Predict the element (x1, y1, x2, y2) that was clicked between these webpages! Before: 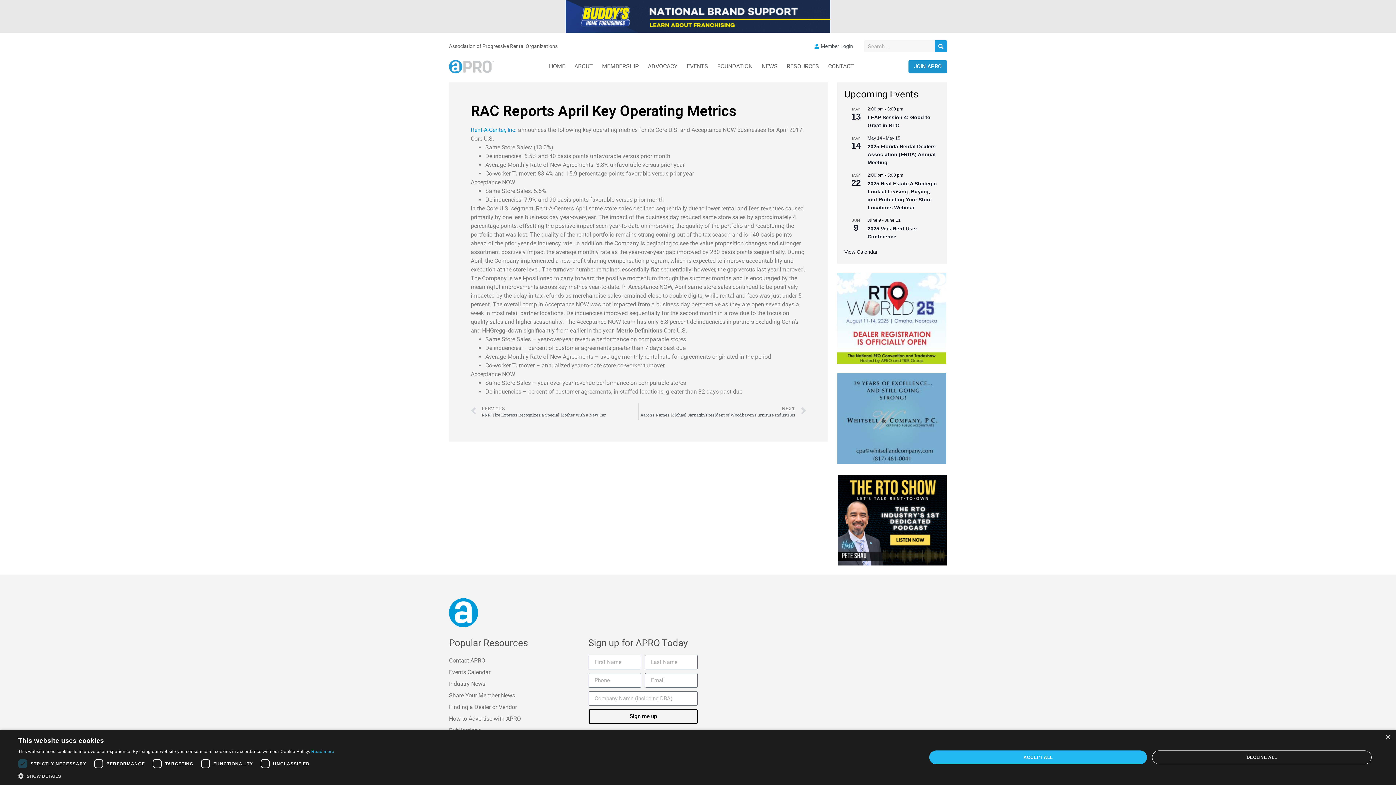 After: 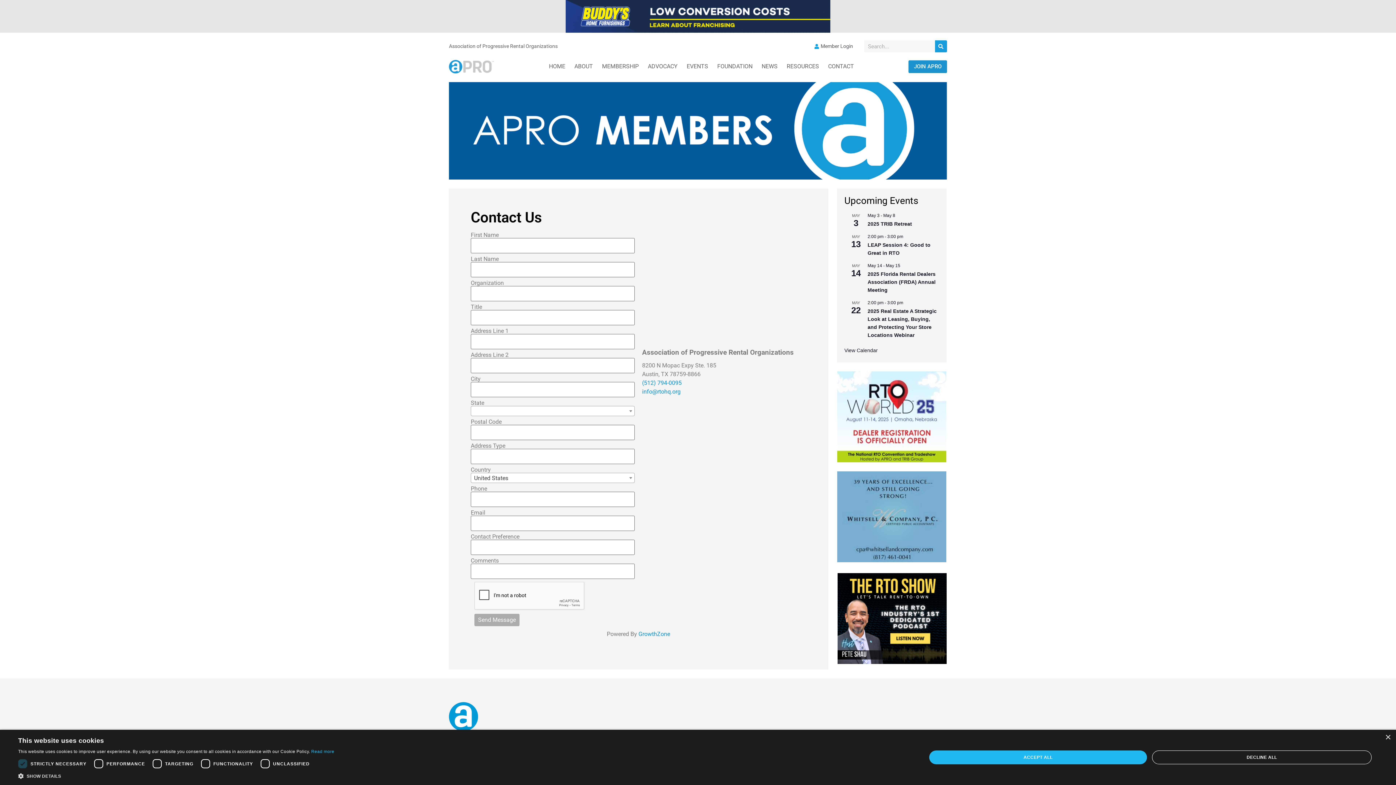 Action: bbox: (449, 655, 588, 667) label: Contact APRO